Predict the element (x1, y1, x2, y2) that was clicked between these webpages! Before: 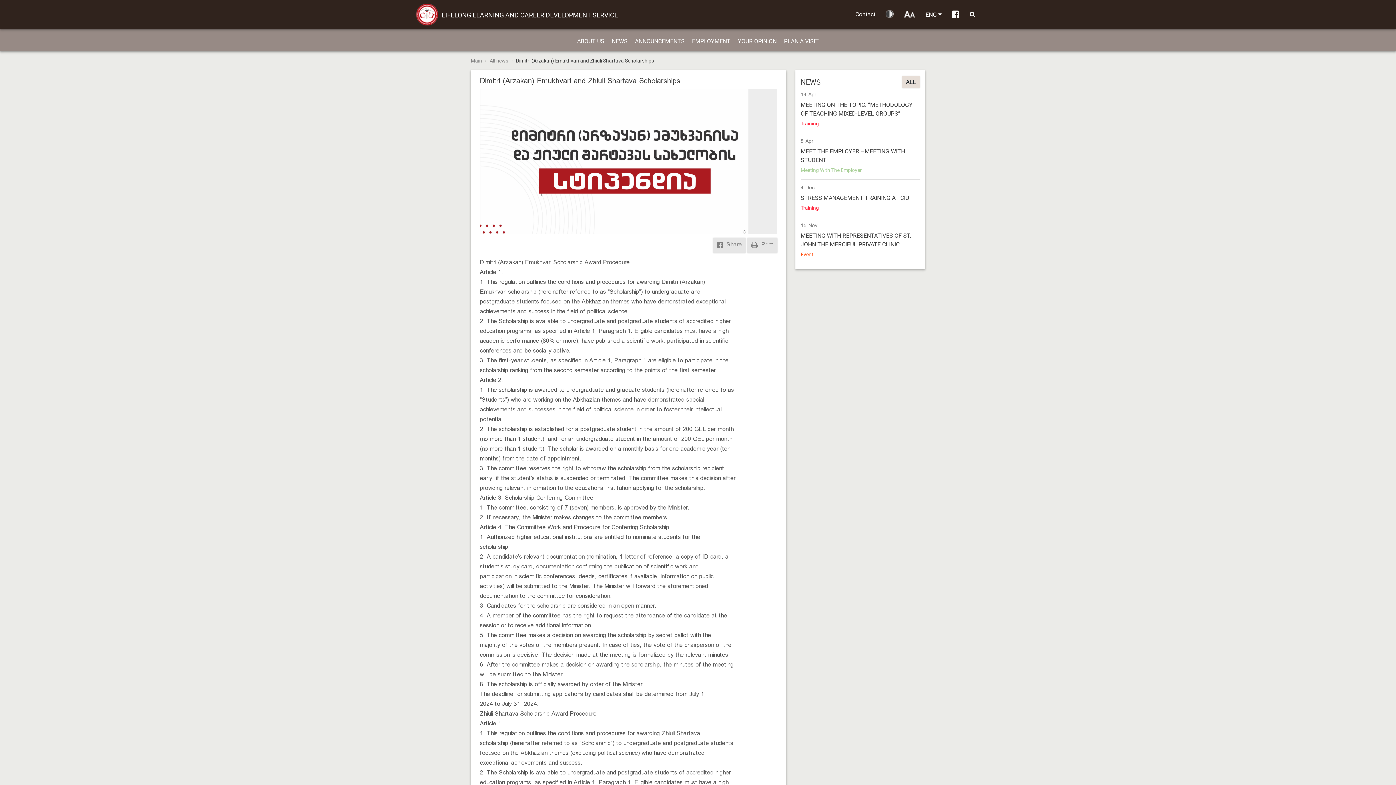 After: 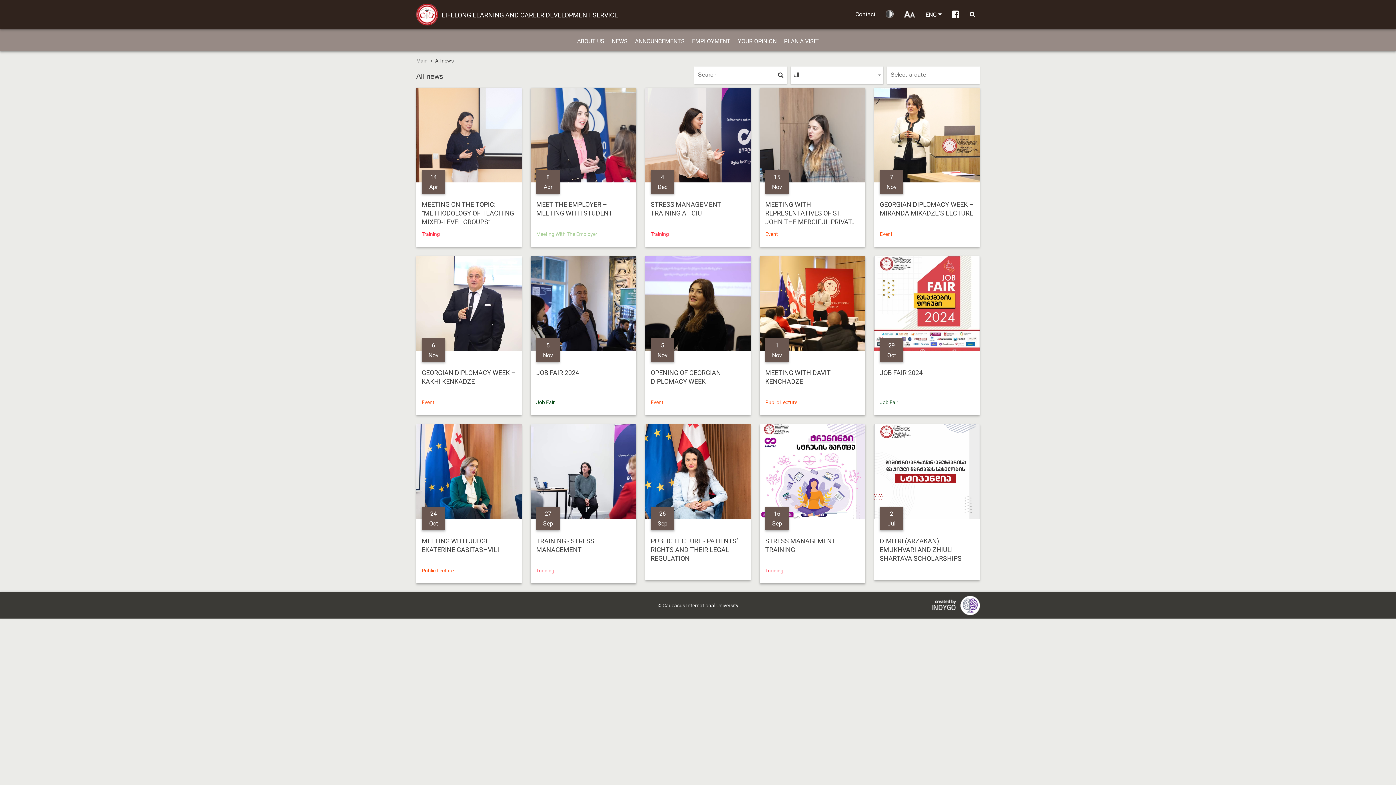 Action: bbox: (608, 29, 631, 51) label: NEWS